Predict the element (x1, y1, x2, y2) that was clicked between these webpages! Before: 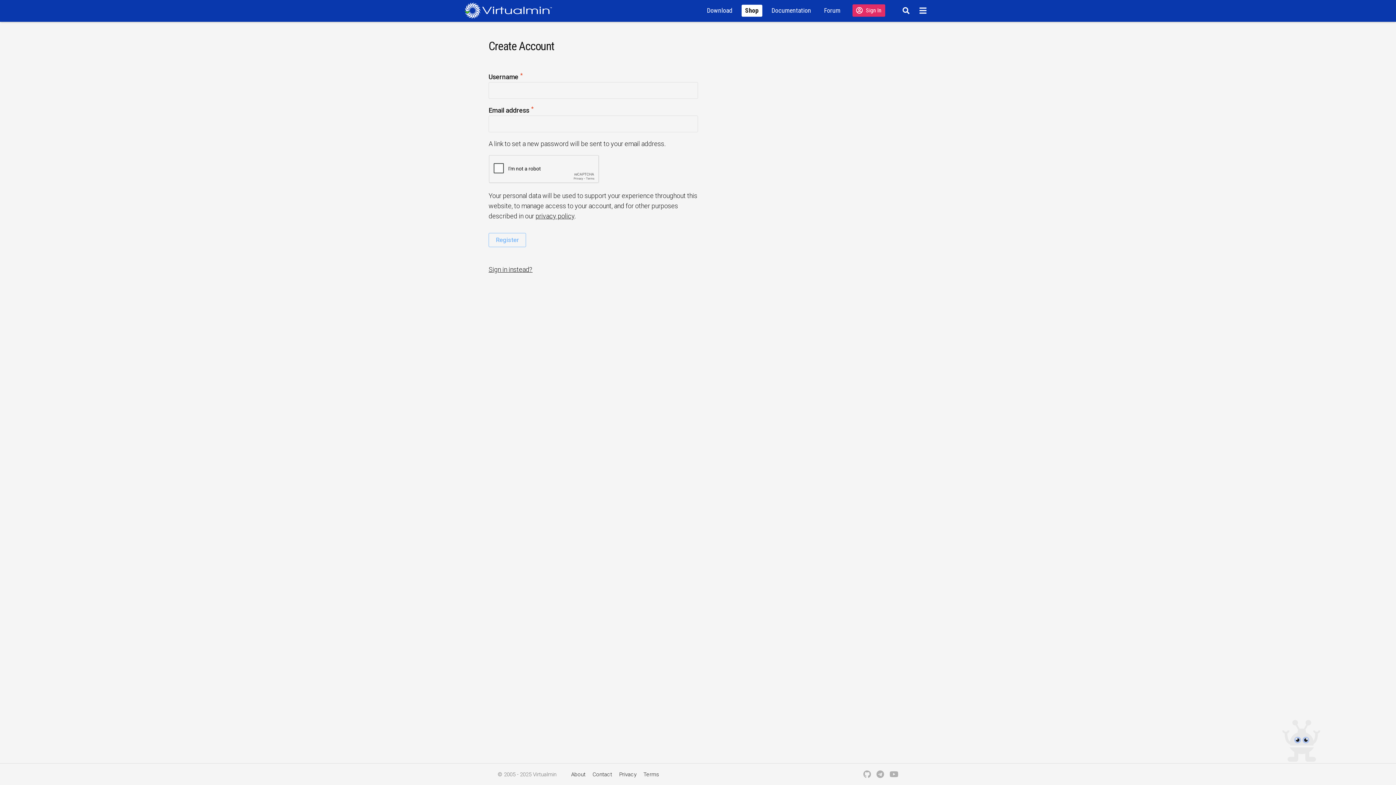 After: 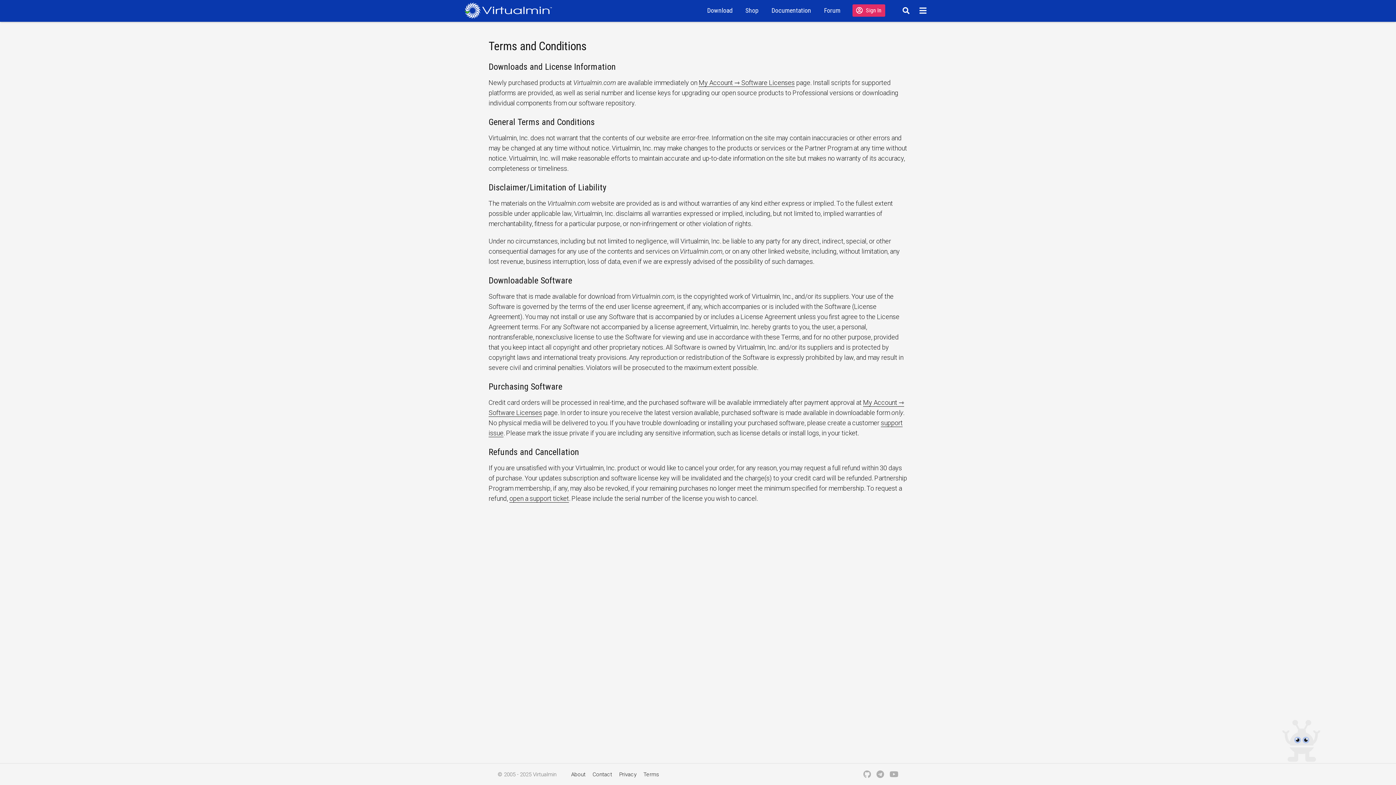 Action: bbox: (643, 771, 659, 778) label: Terms